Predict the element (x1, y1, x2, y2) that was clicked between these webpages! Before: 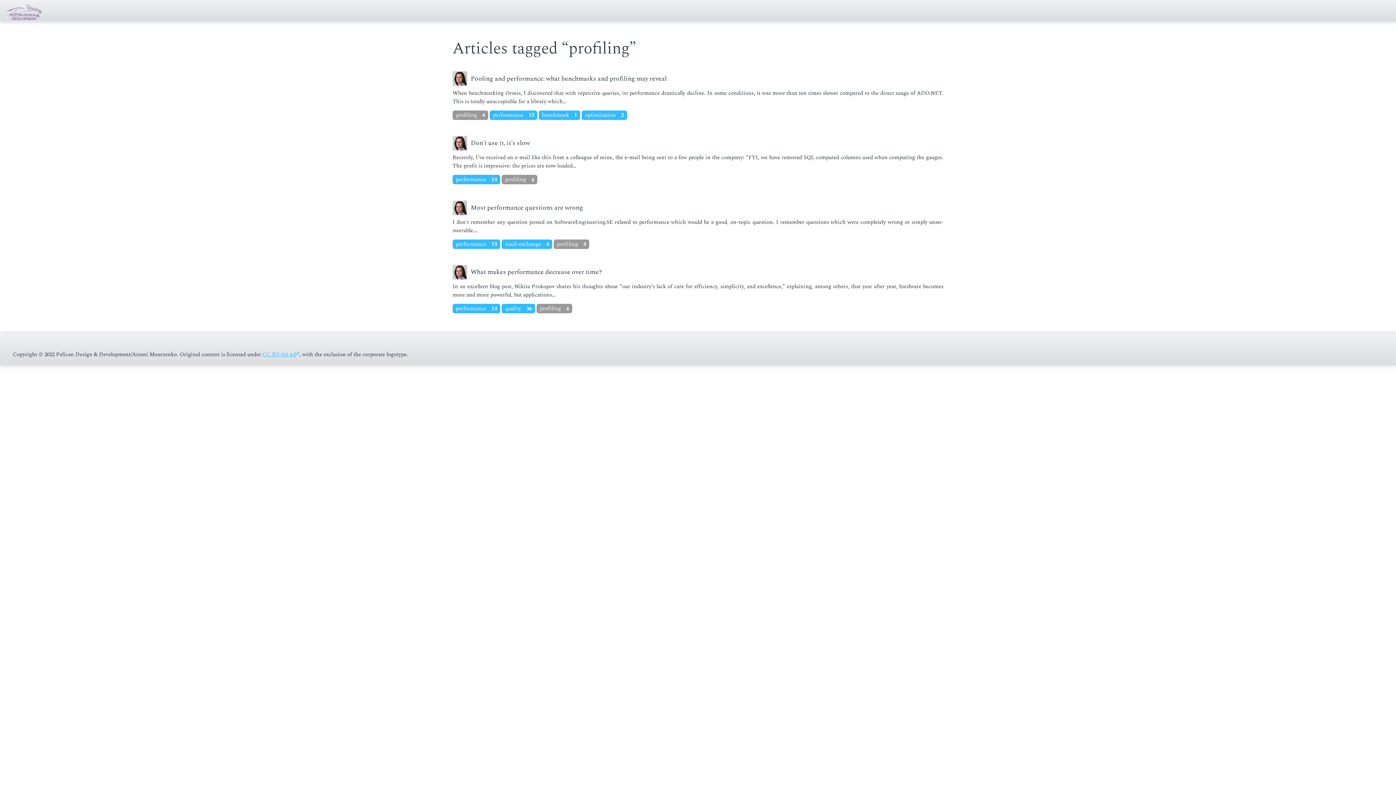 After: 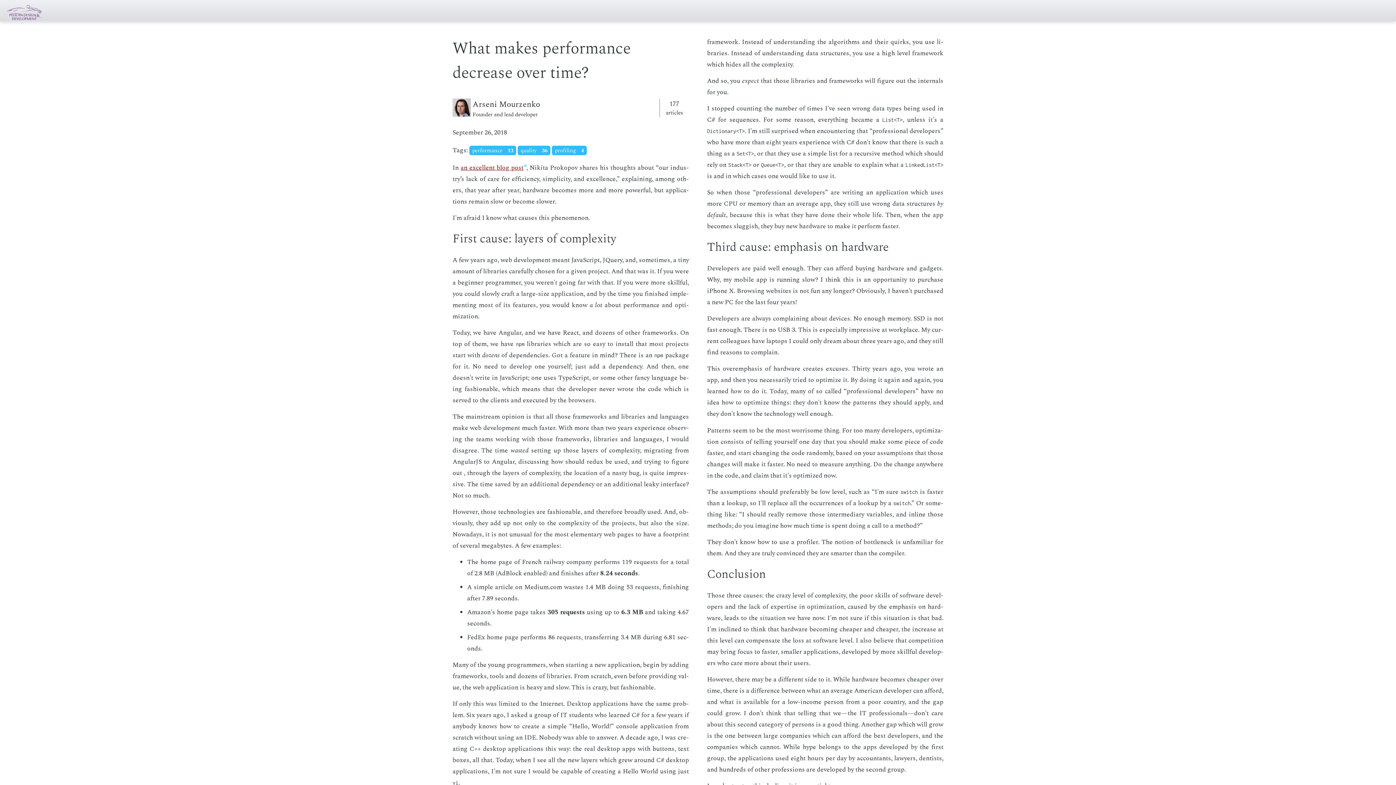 Action: bbox: (452, 265, 943, 302) label: What makes performance decrease over time?
In an ex­cel­lent blog post, Niki­ta Prokopov shares his thoughts about “our in­dus­try’s lack of care for ef­fi­cien­cy, sim­plic­i­ty, and ex­cel­lence,” ex­plain­ing, among oth­ers, that year af­ter year, hard­ware be­comes more and more pow­er­ful, but ap­pli­ca­tions…